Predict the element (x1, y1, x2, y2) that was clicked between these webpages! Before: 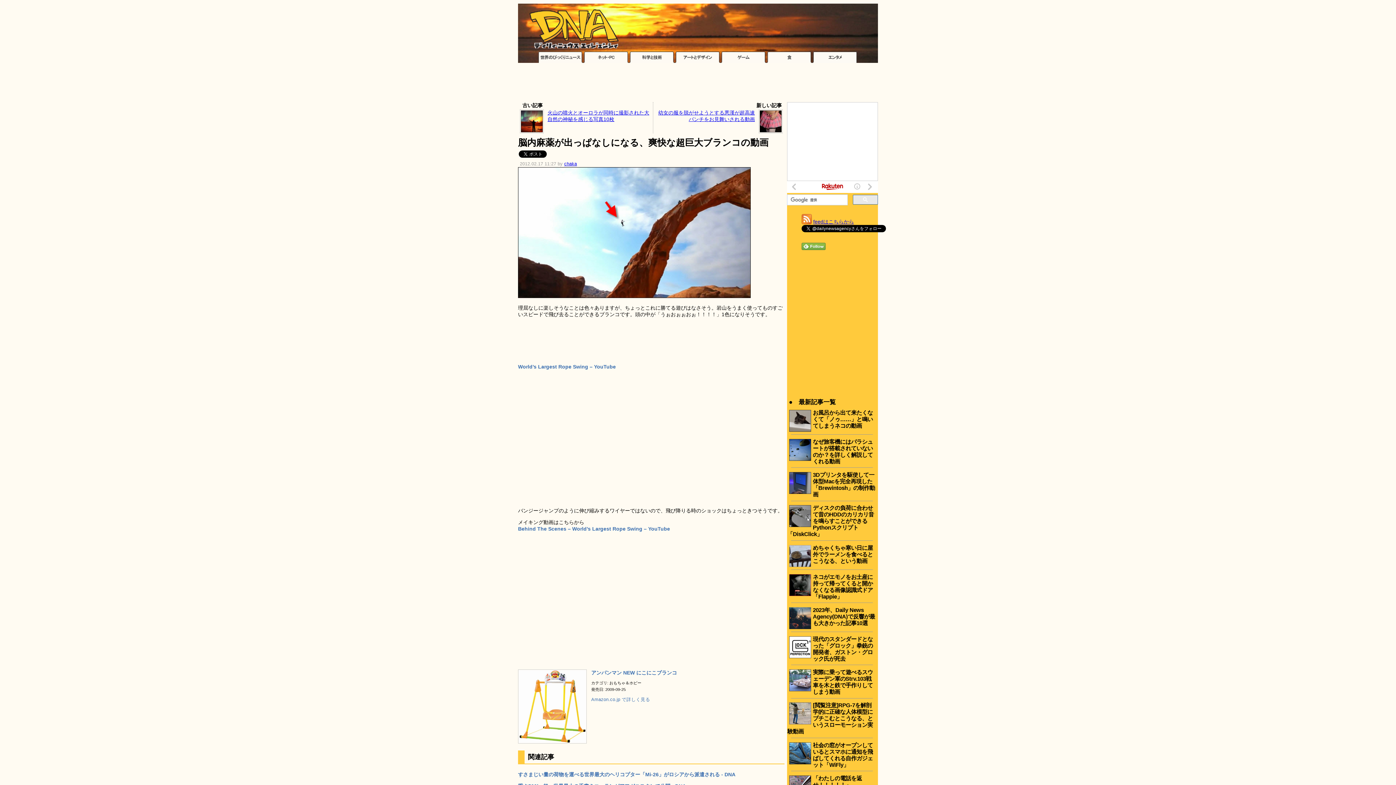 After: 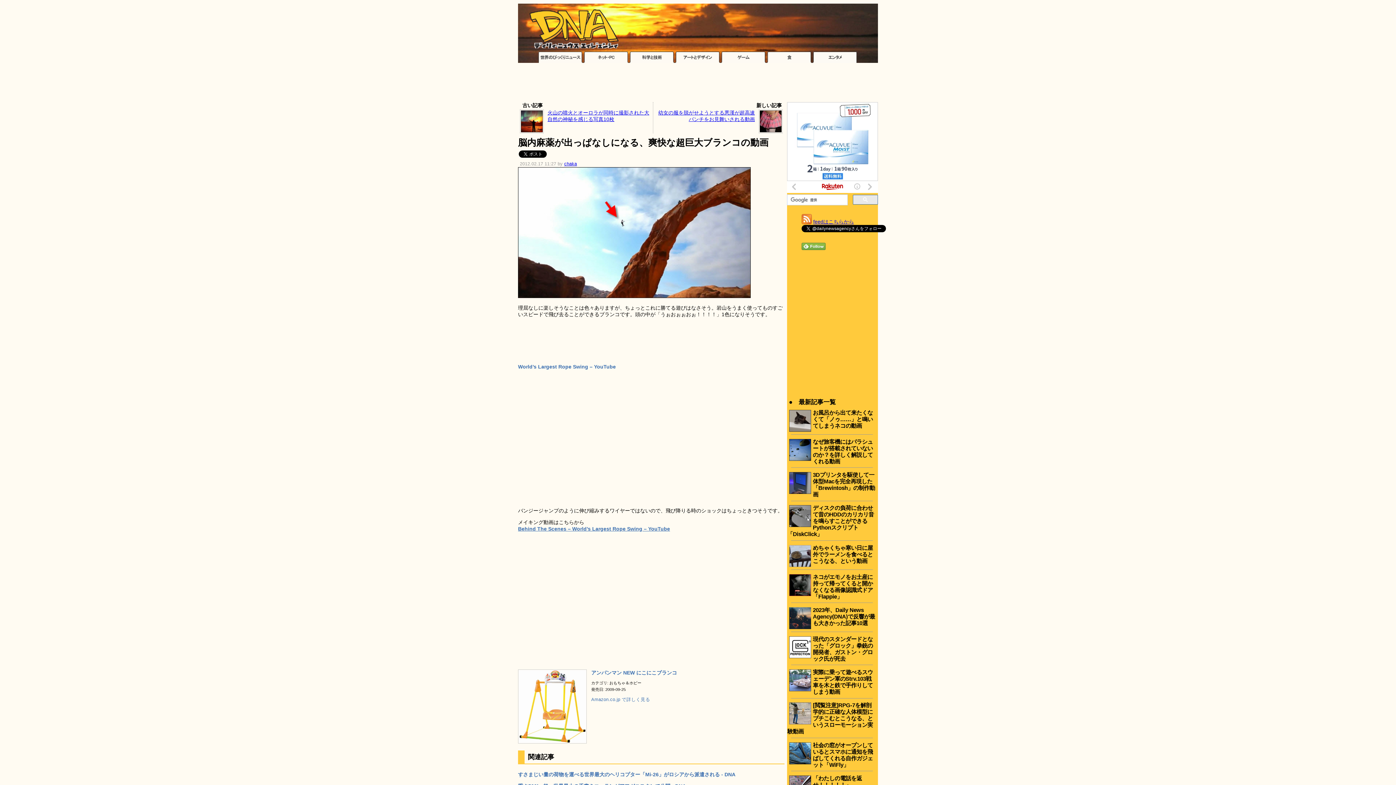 Action: bbox: (518, 526, 670, 532) label: Behind The Scenes – World’s Largest Rope Swing – YouTube